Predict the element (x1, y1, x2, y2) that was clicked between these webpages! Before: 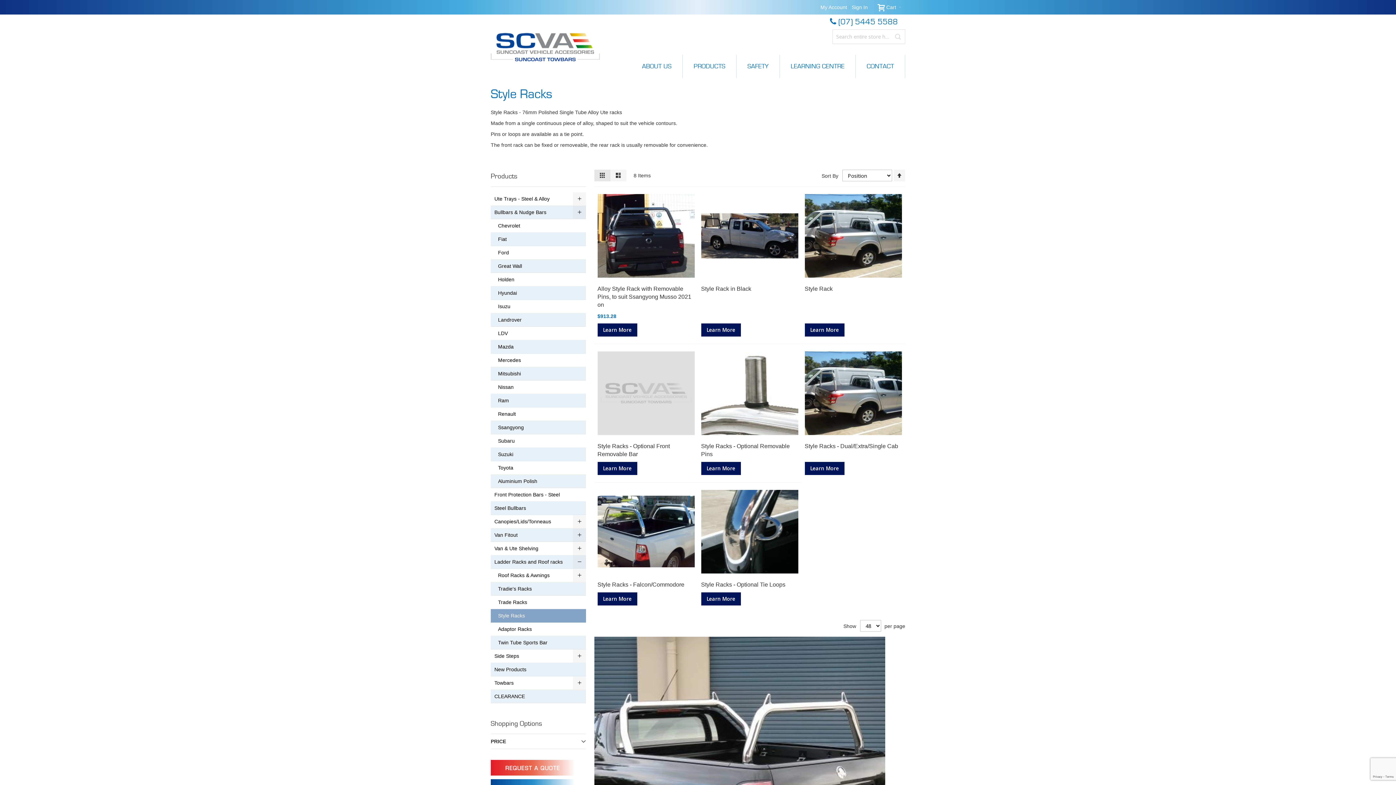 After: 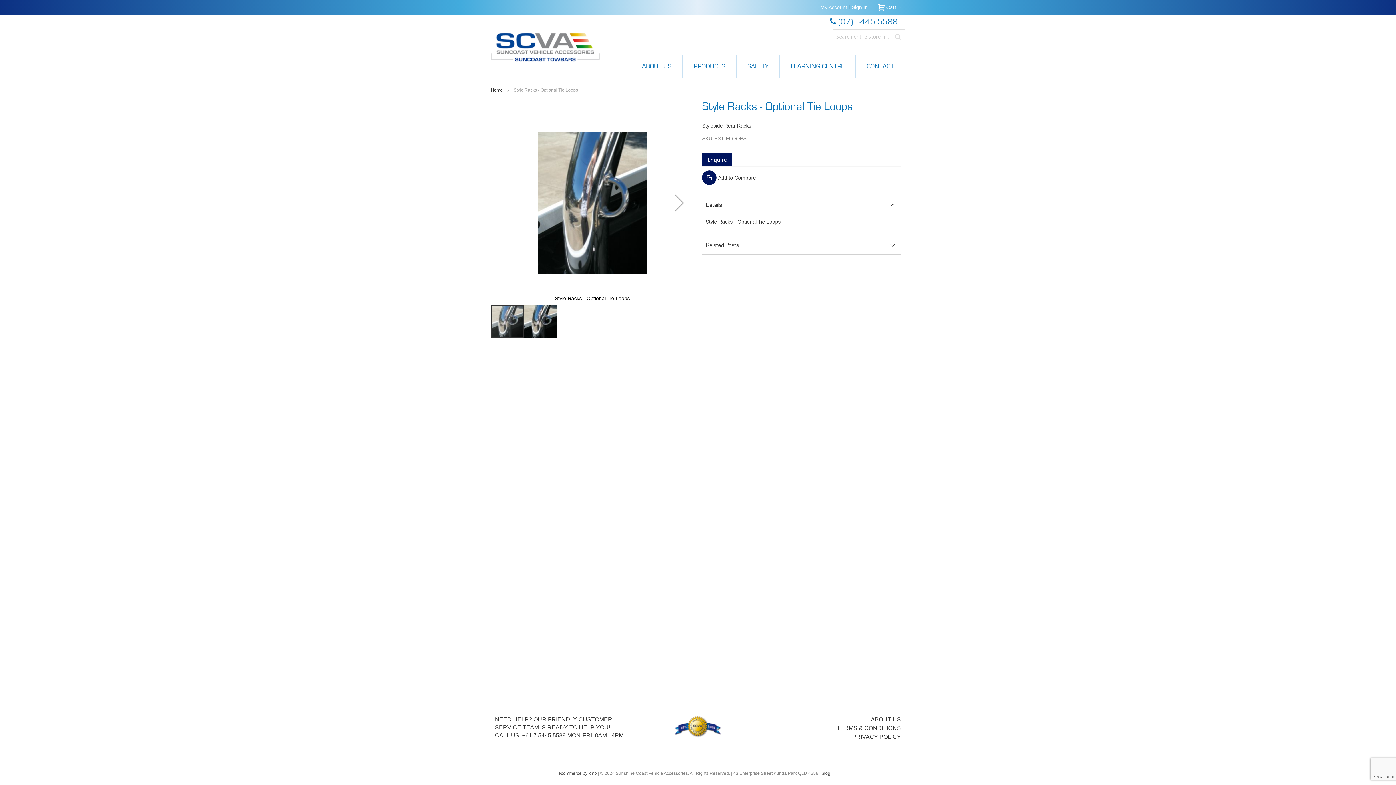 Action: bbox: (701, 568, 798, 574)